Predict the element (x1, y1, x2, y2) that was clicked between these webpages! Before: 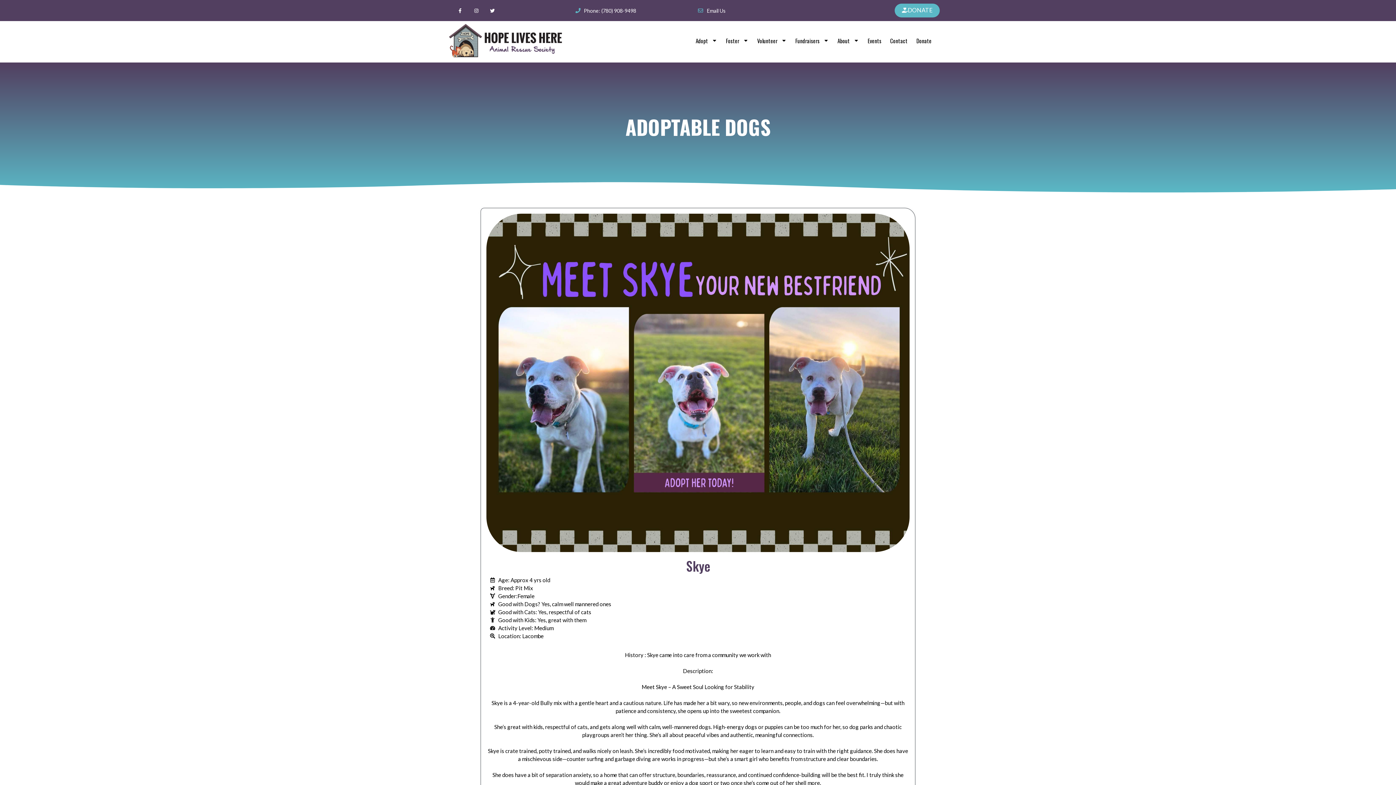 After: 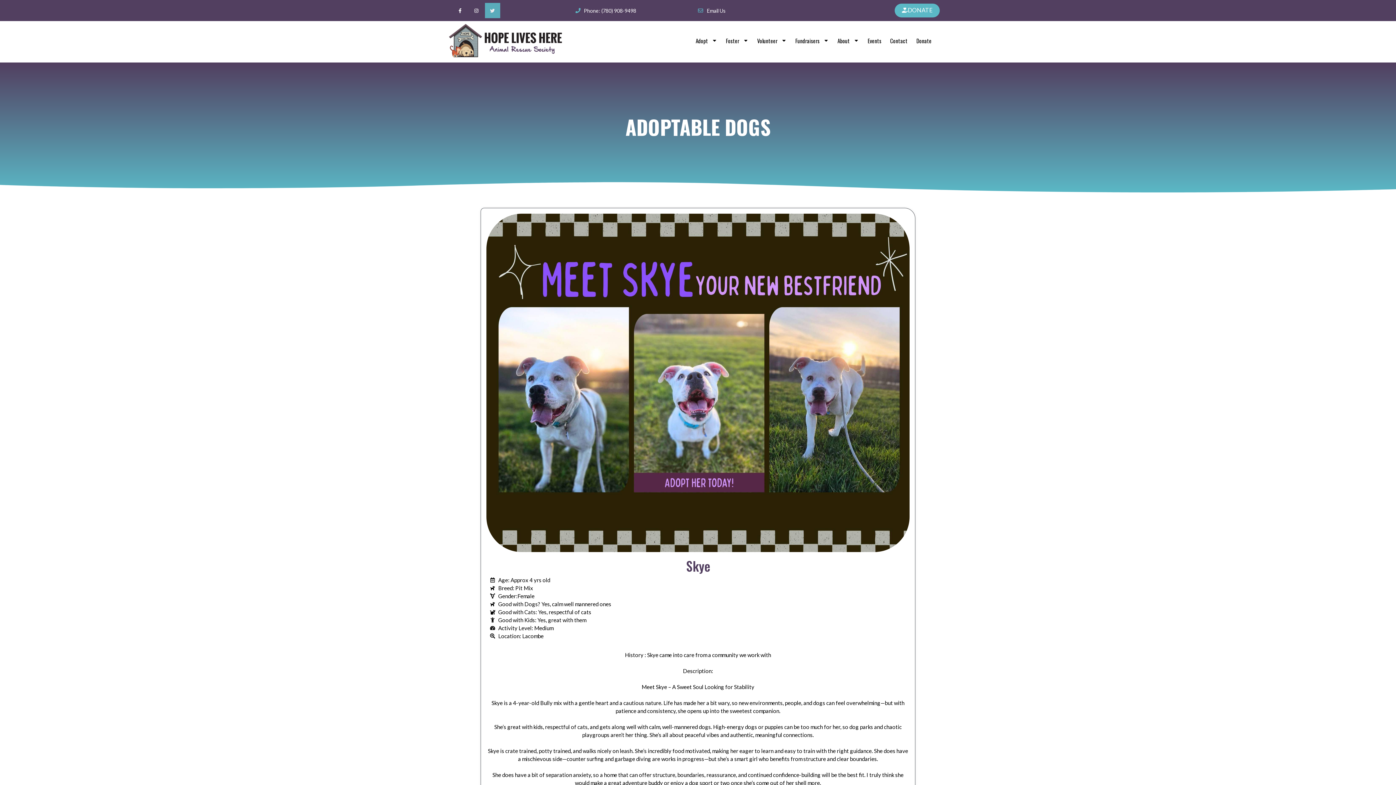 Action: label: Twitter bbox: (485, 2, 500, 18)